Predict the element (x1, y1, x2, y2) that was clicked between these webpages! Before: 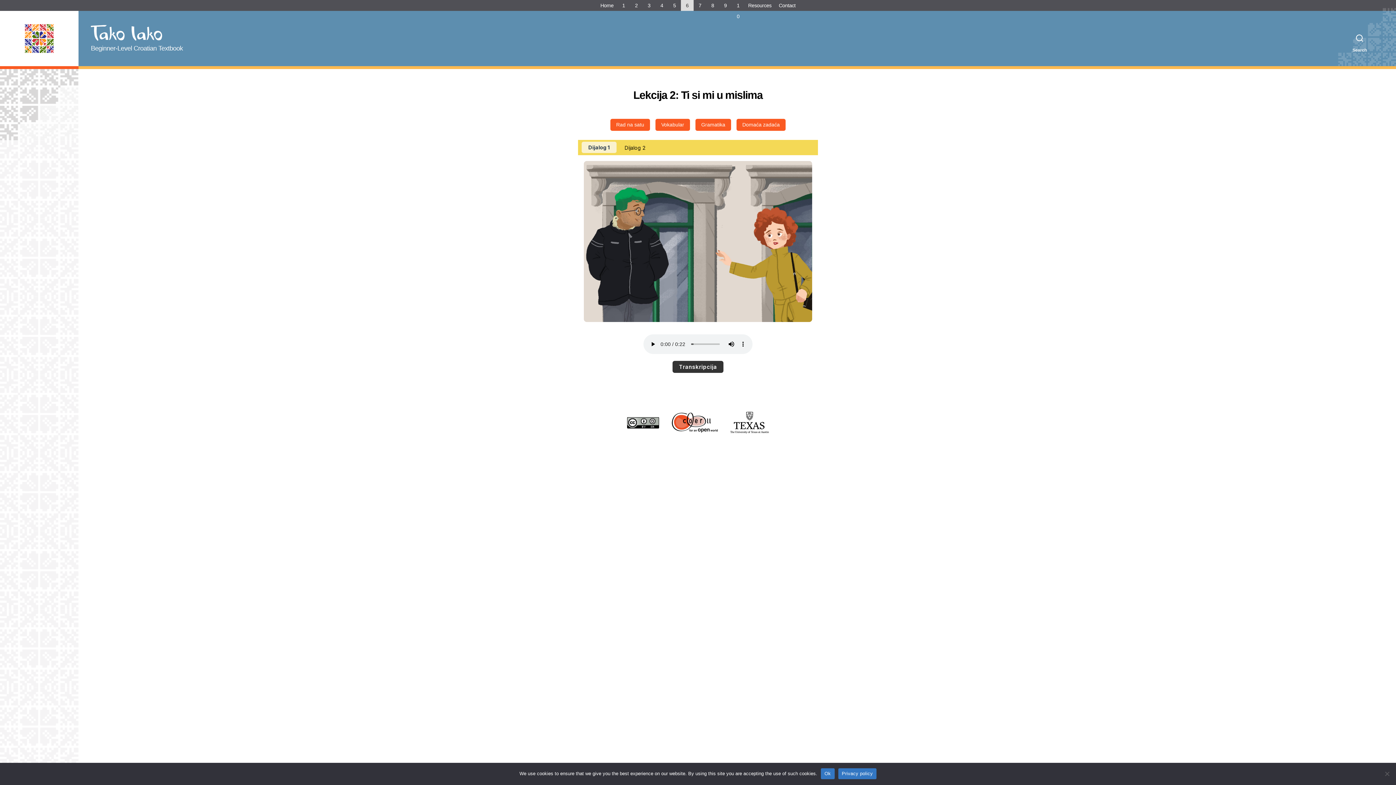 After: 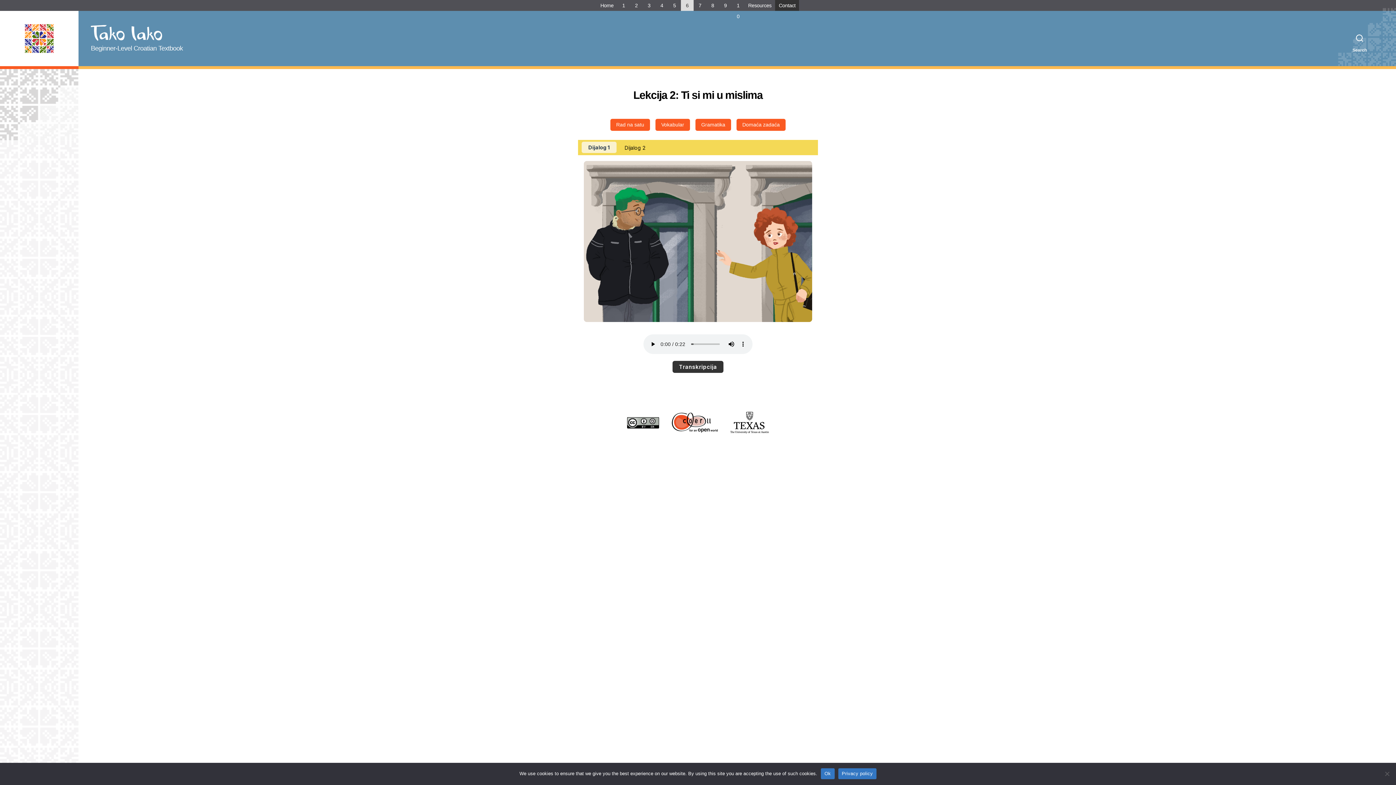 Action: label: Contact bbox: (775, 0, 799, 10)